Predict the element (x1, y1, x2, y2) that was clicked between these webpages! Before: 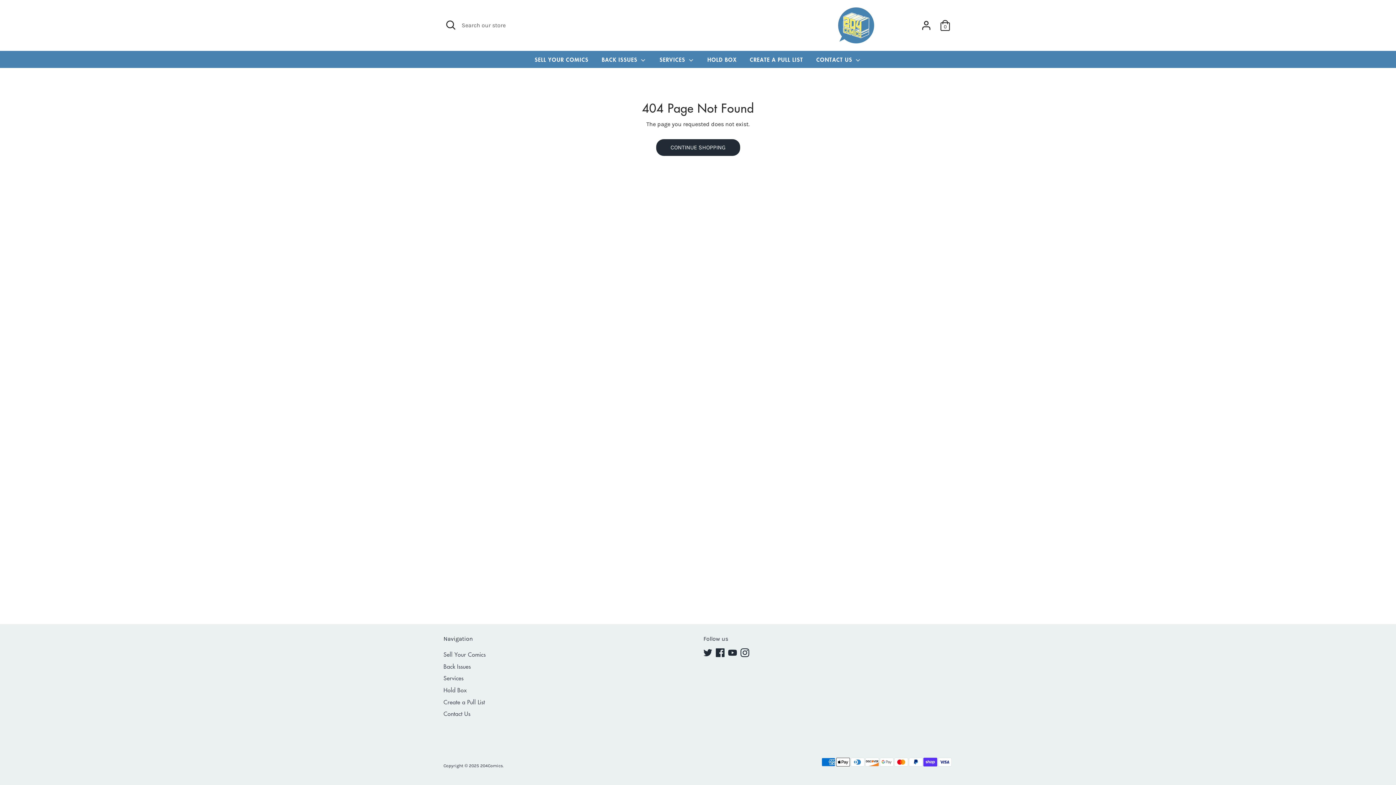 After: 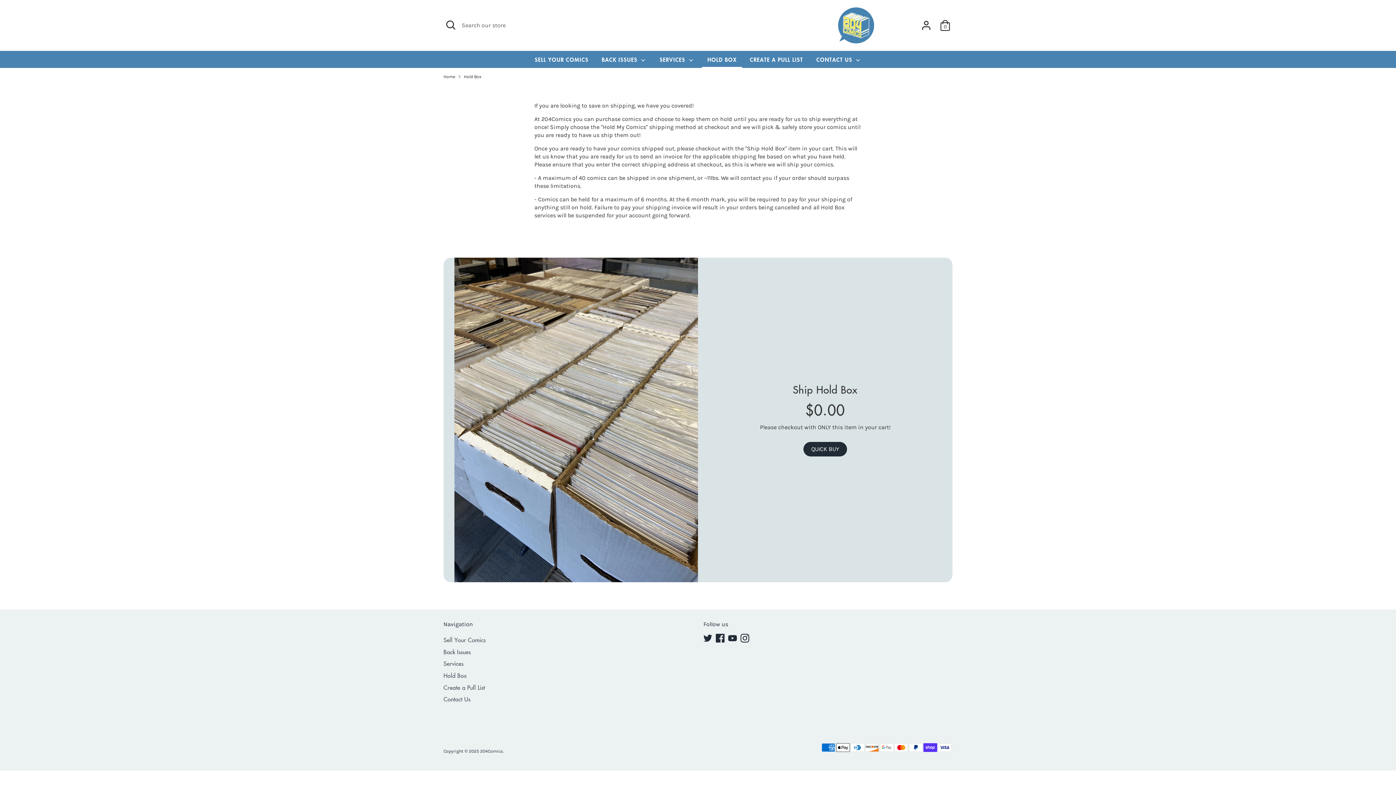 Action: label: Hold Box bbox: (443, 686, 466, 694)